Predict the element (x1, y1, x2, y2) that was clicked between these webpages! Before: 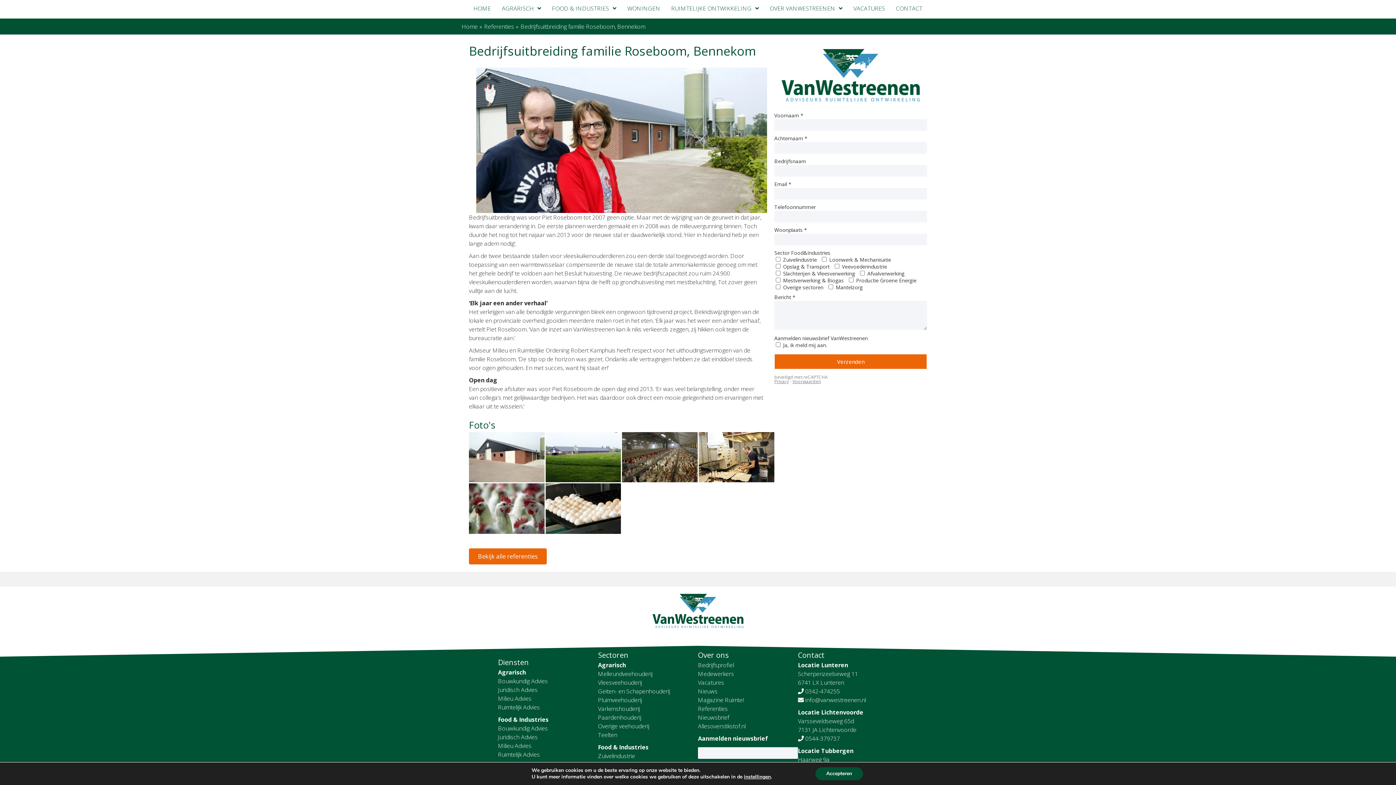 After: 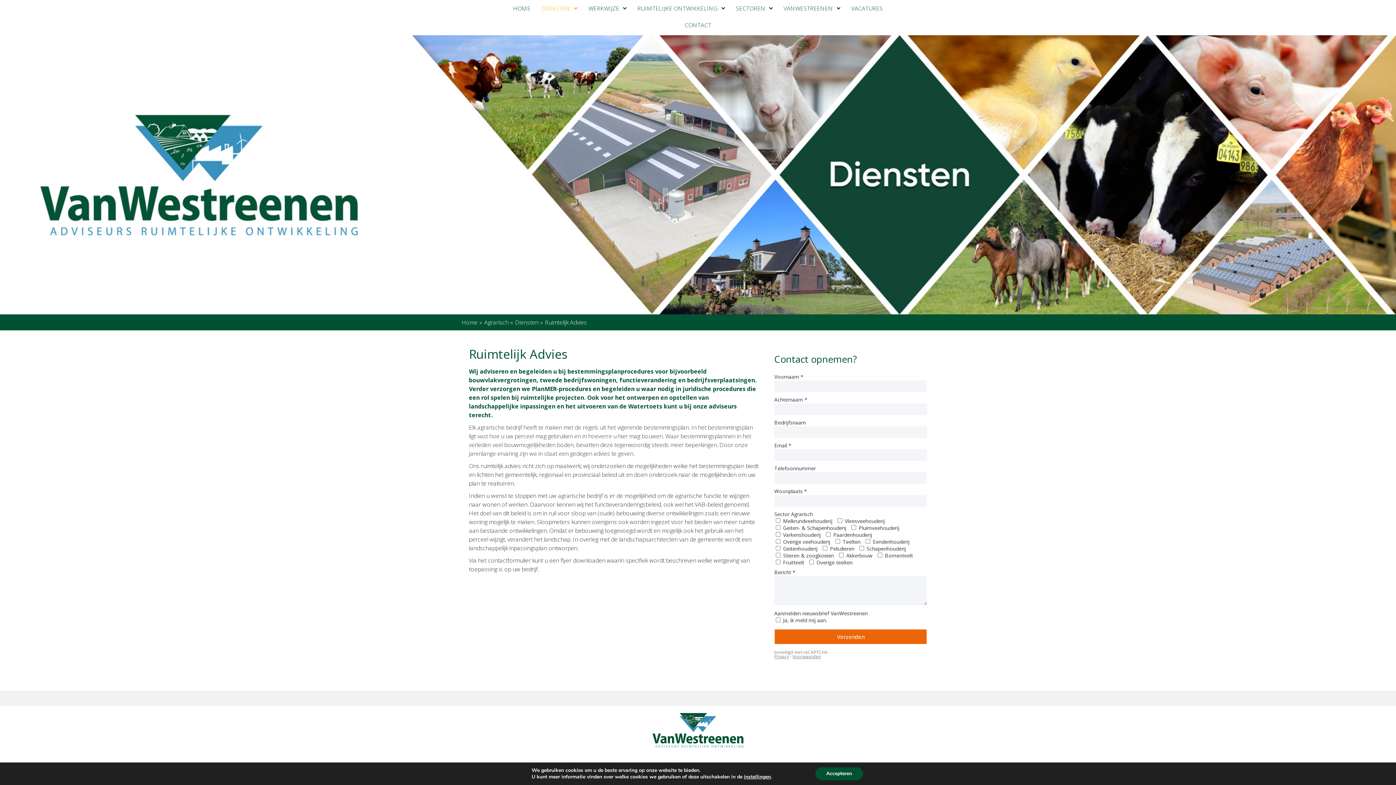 Action: label: Ruimtelijk Advies bbox: (498, 703, 540, 711)